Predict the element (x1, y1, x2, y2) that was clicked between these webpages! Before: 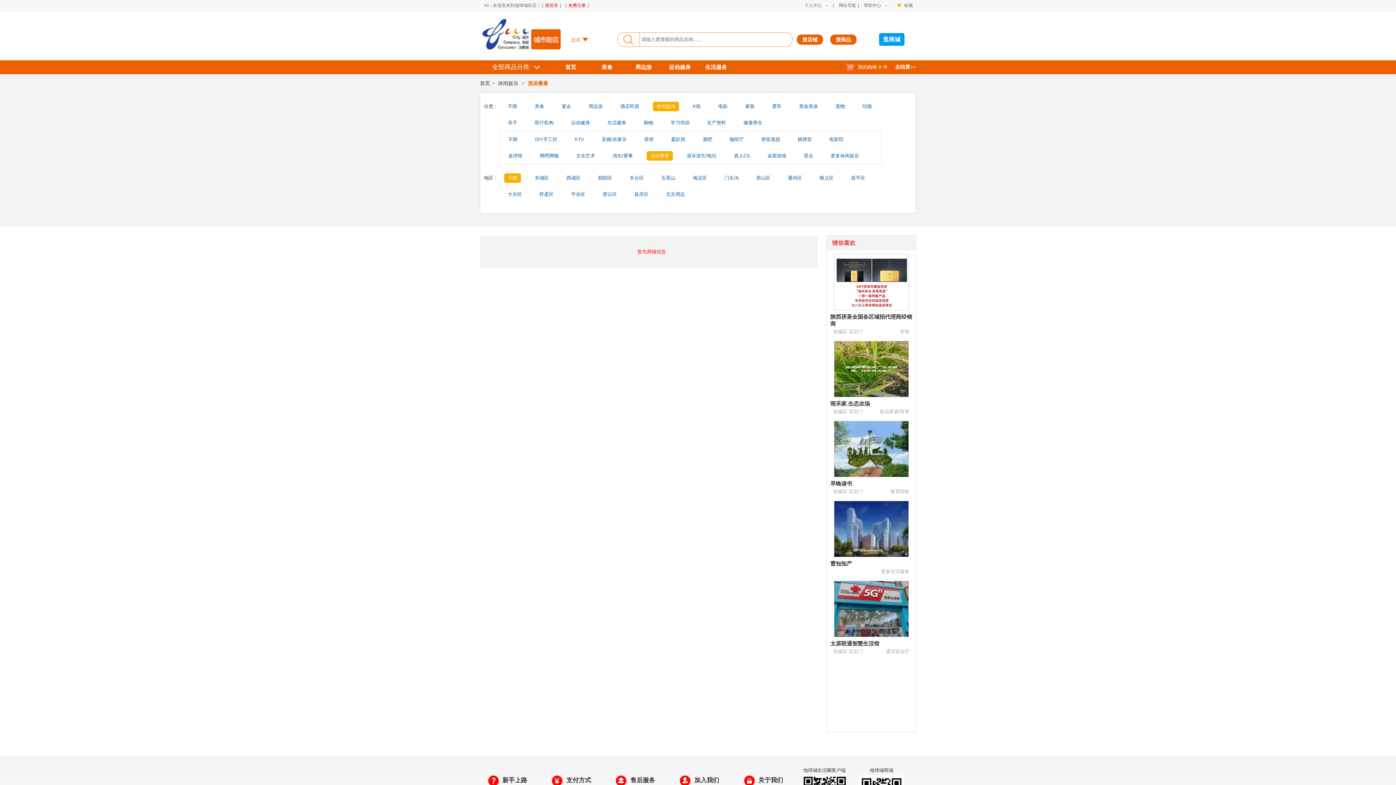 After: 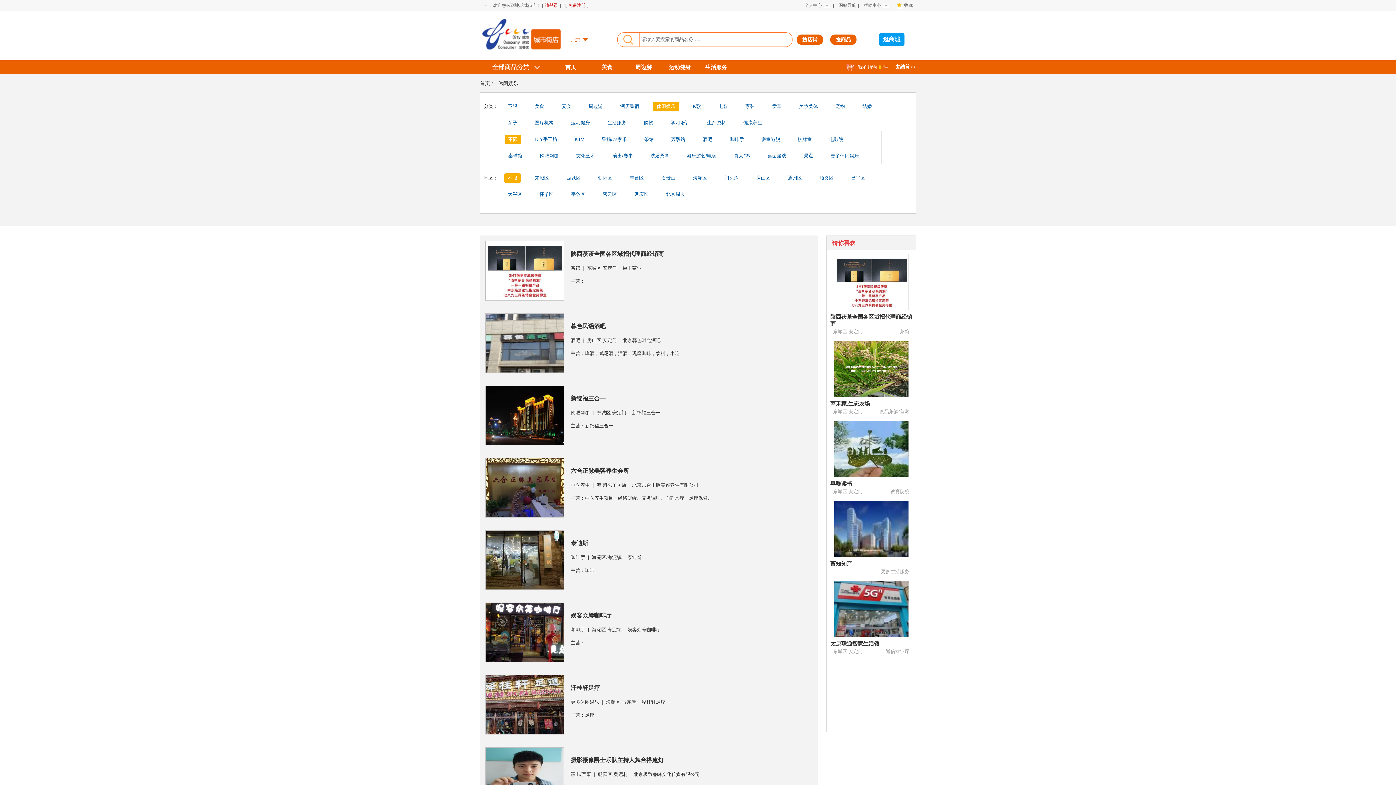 Action: label: 休闲娱乐 bbox: (653, 101, 679, 111)